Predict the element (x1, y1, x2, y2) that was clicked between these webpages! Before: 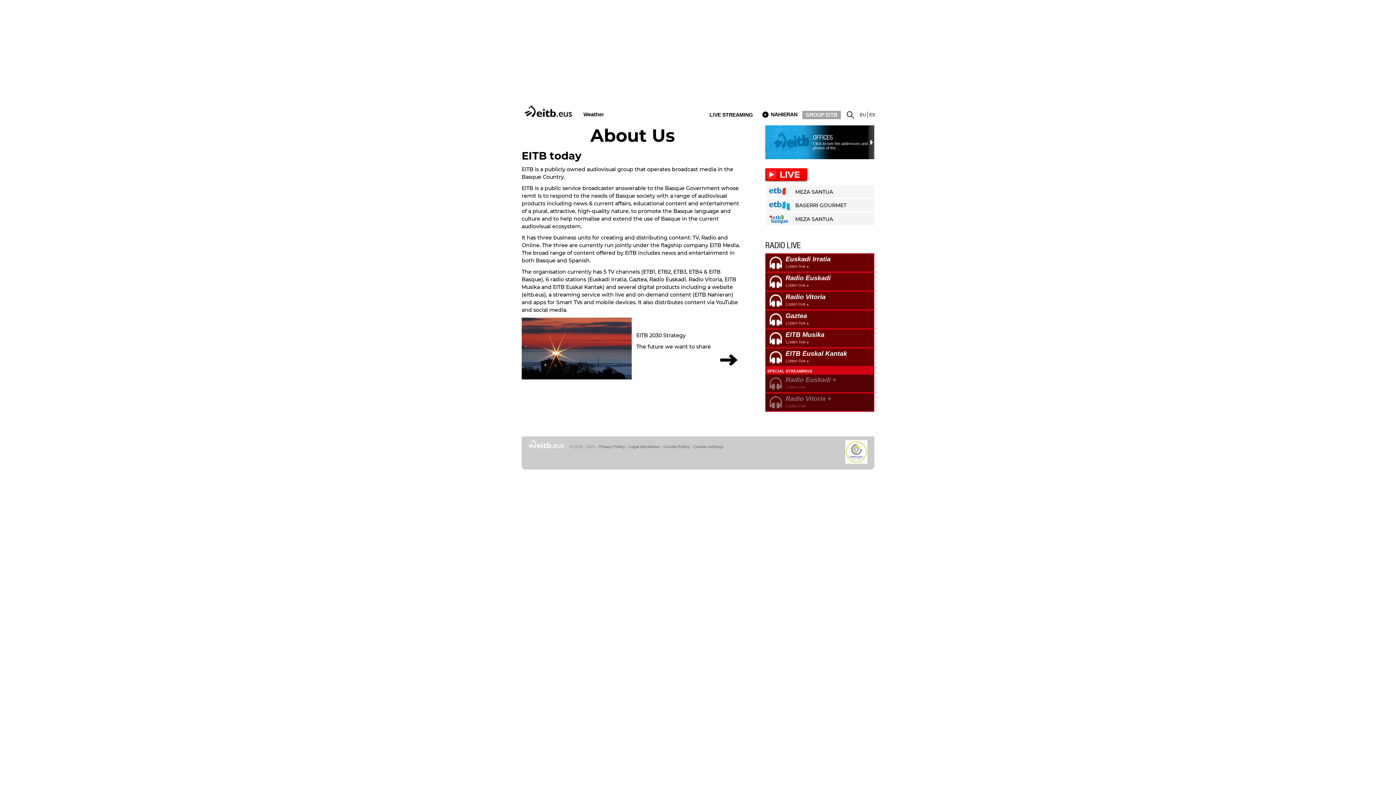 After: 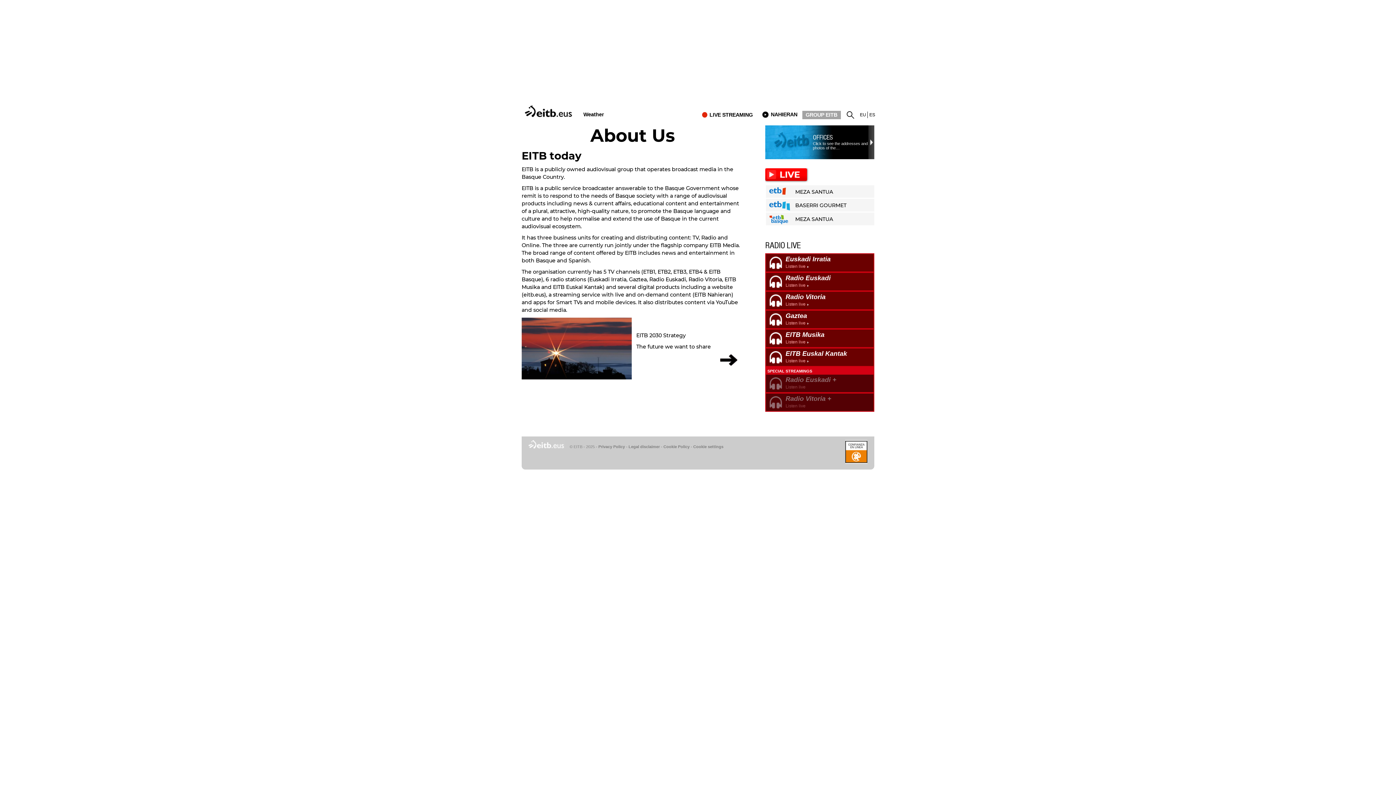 Action: label: MEZA SANTUA bbox: (769, 187, 874, 196)